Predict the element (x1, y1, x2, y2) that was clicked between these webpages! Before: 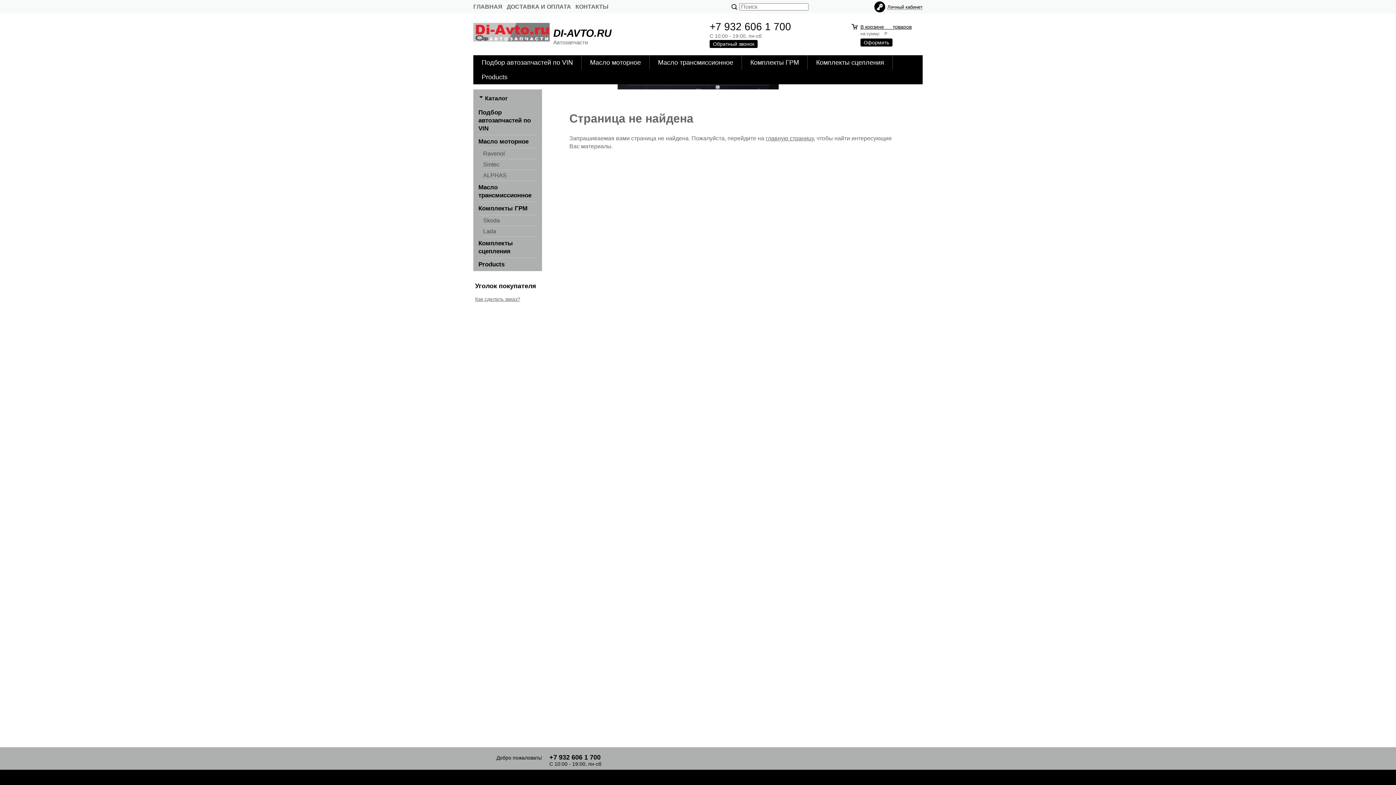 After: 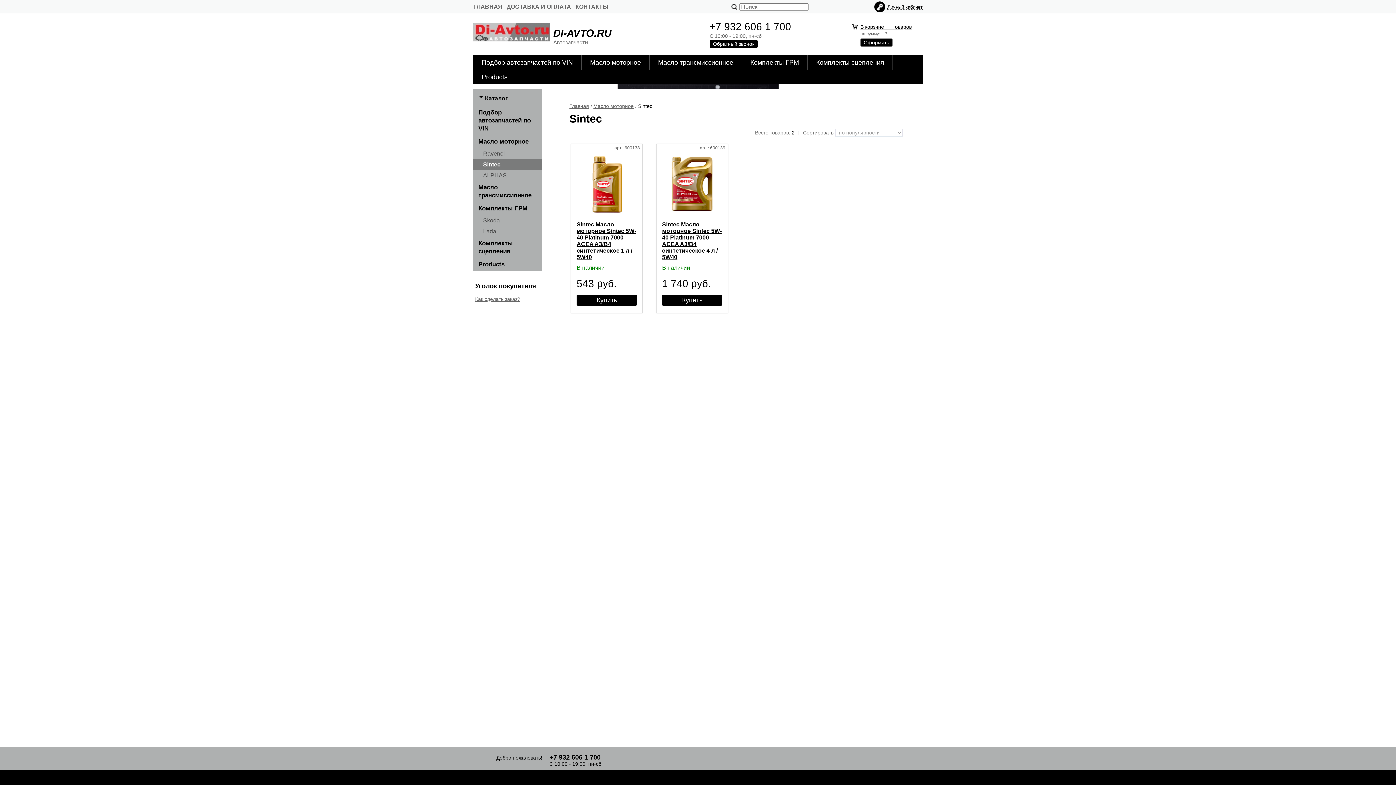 Action: label: Sintec bbox: (483, 159, 537, 170)